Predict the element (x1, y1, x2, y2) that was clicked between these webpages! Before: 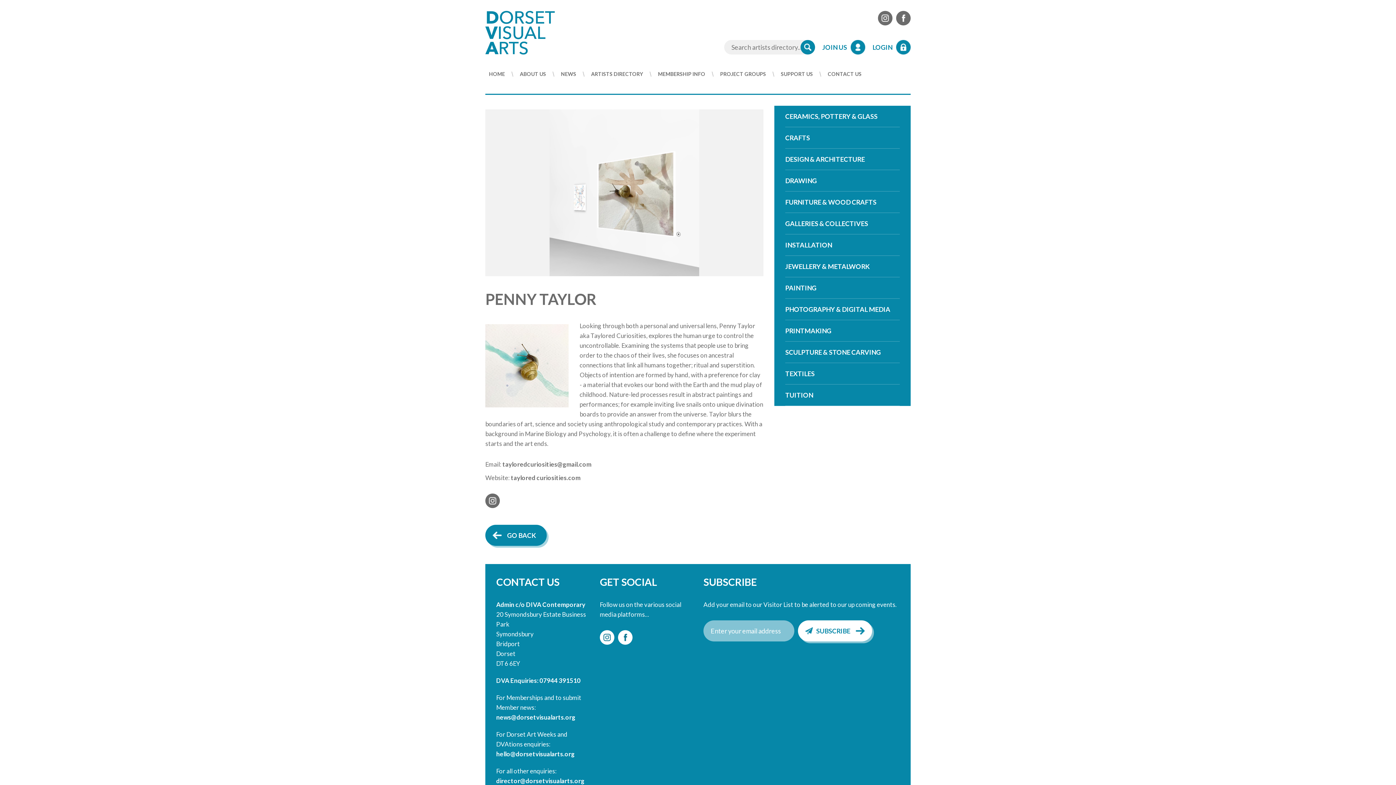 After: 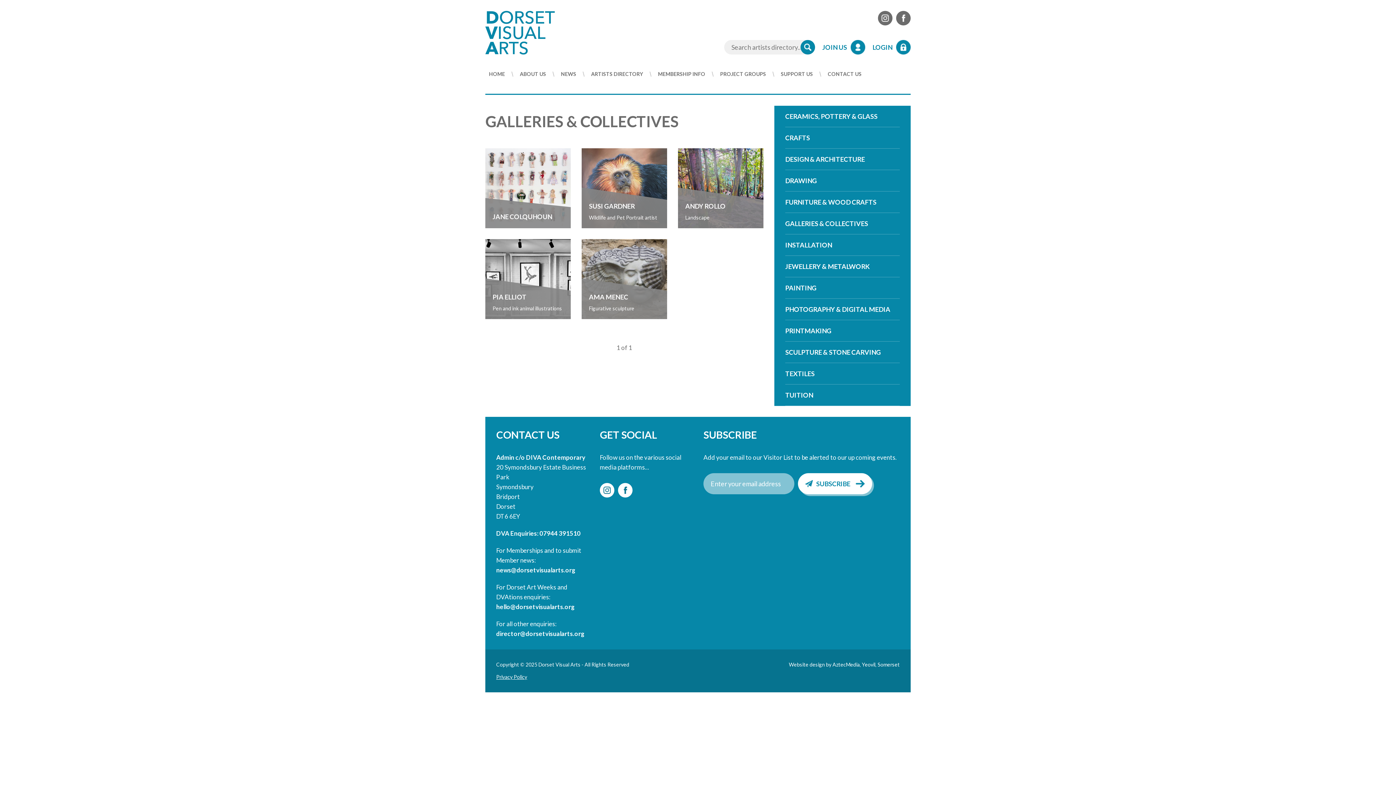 Action: label: GALLERIES & COLLECTIVES bbox: (774, 213, 910, 234)